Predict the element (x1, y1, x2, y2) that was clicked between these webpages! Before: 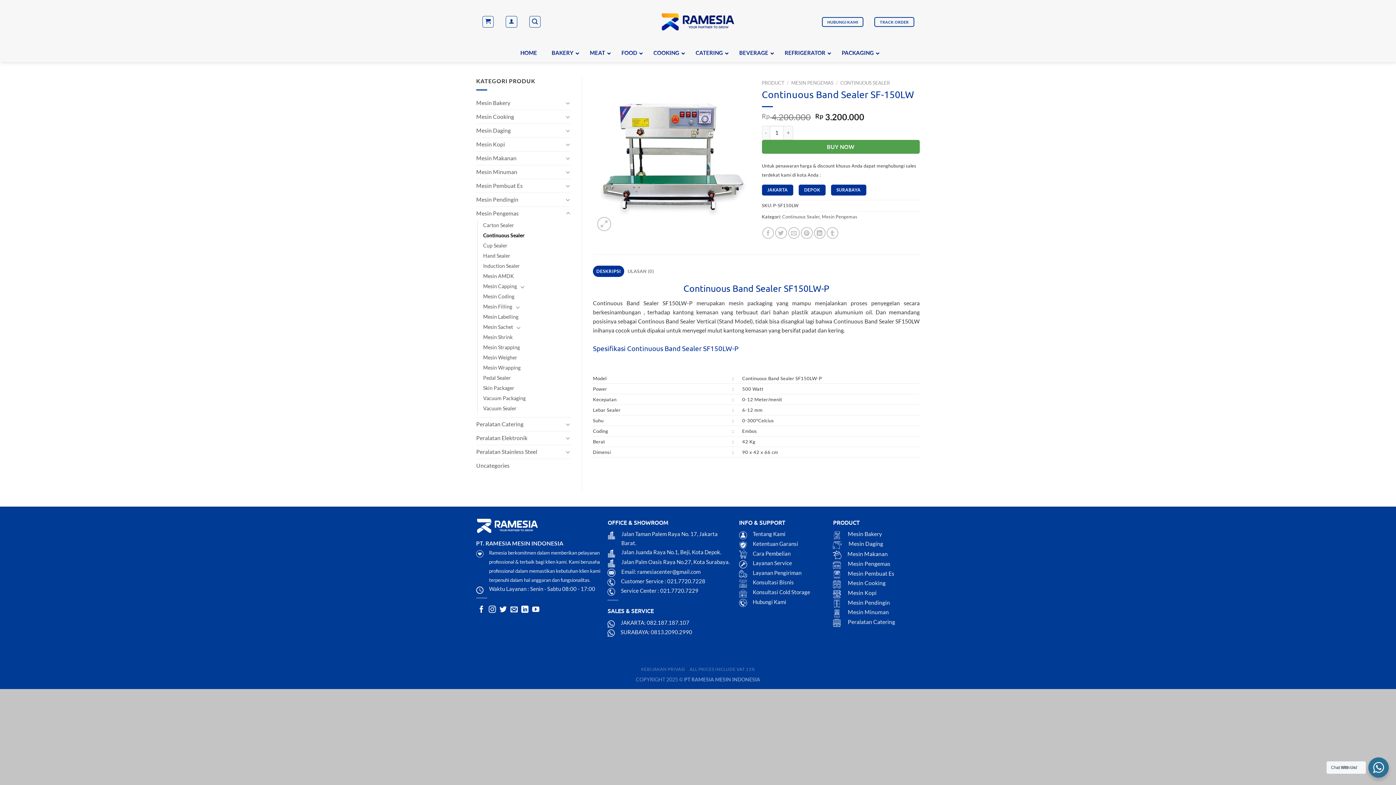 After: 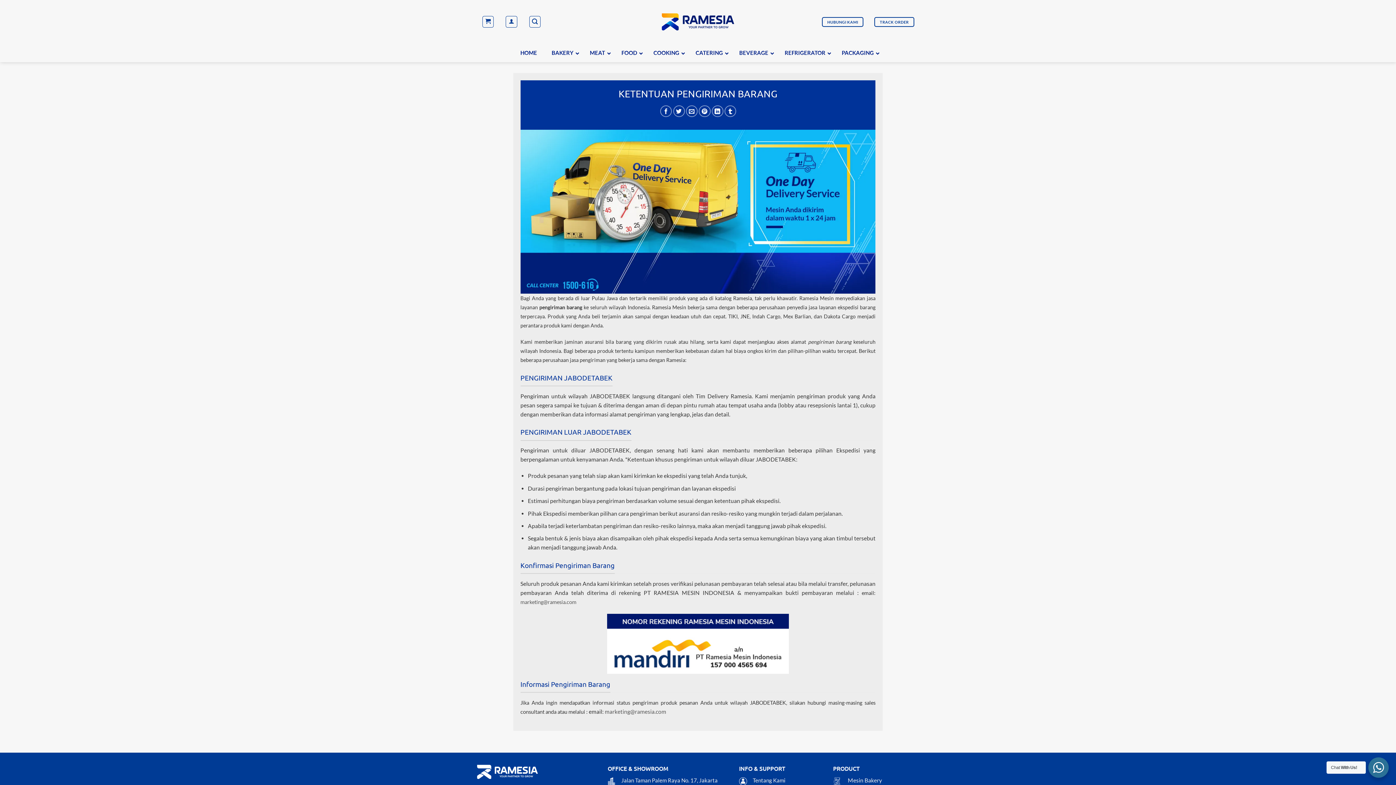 Action: label: Layanan Pengiriman bbox: (752, 569, 801, 576)